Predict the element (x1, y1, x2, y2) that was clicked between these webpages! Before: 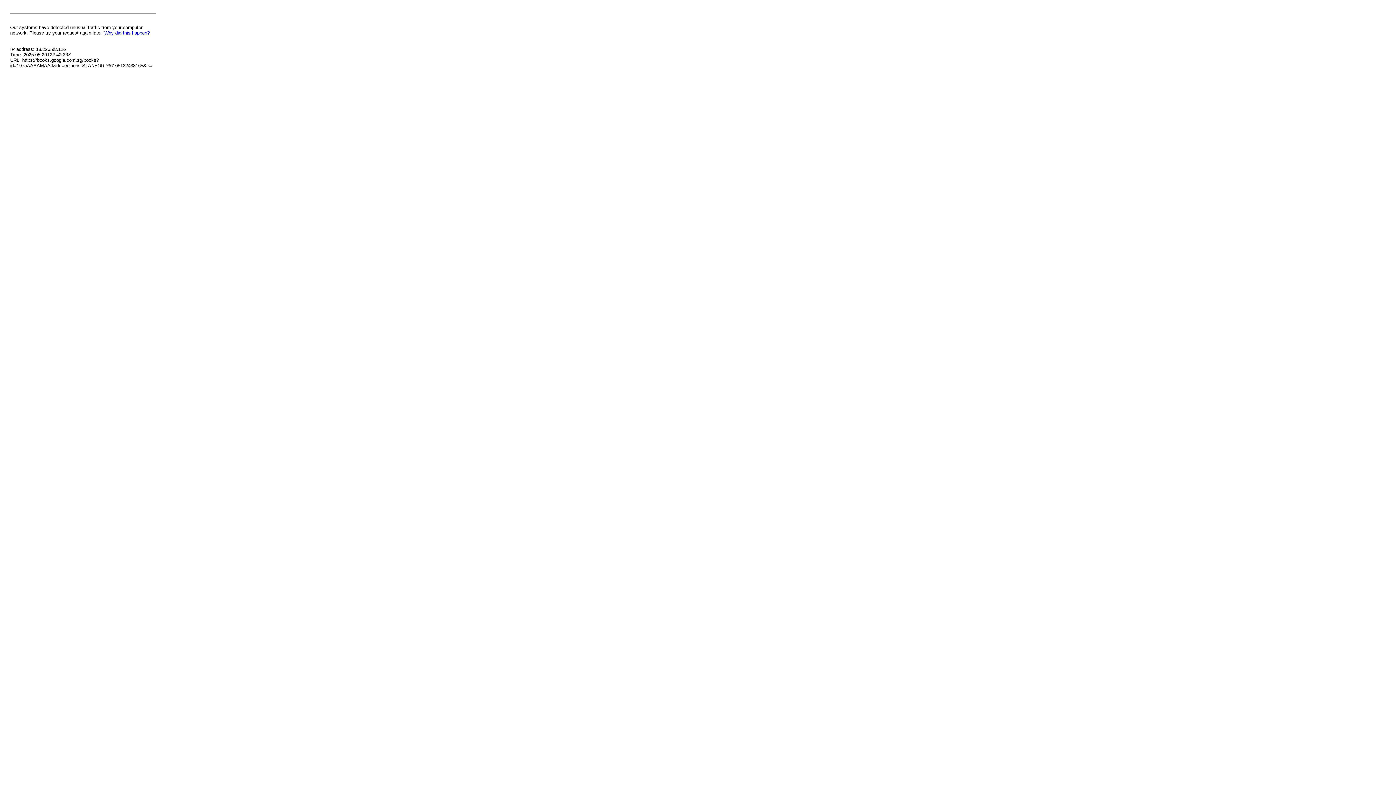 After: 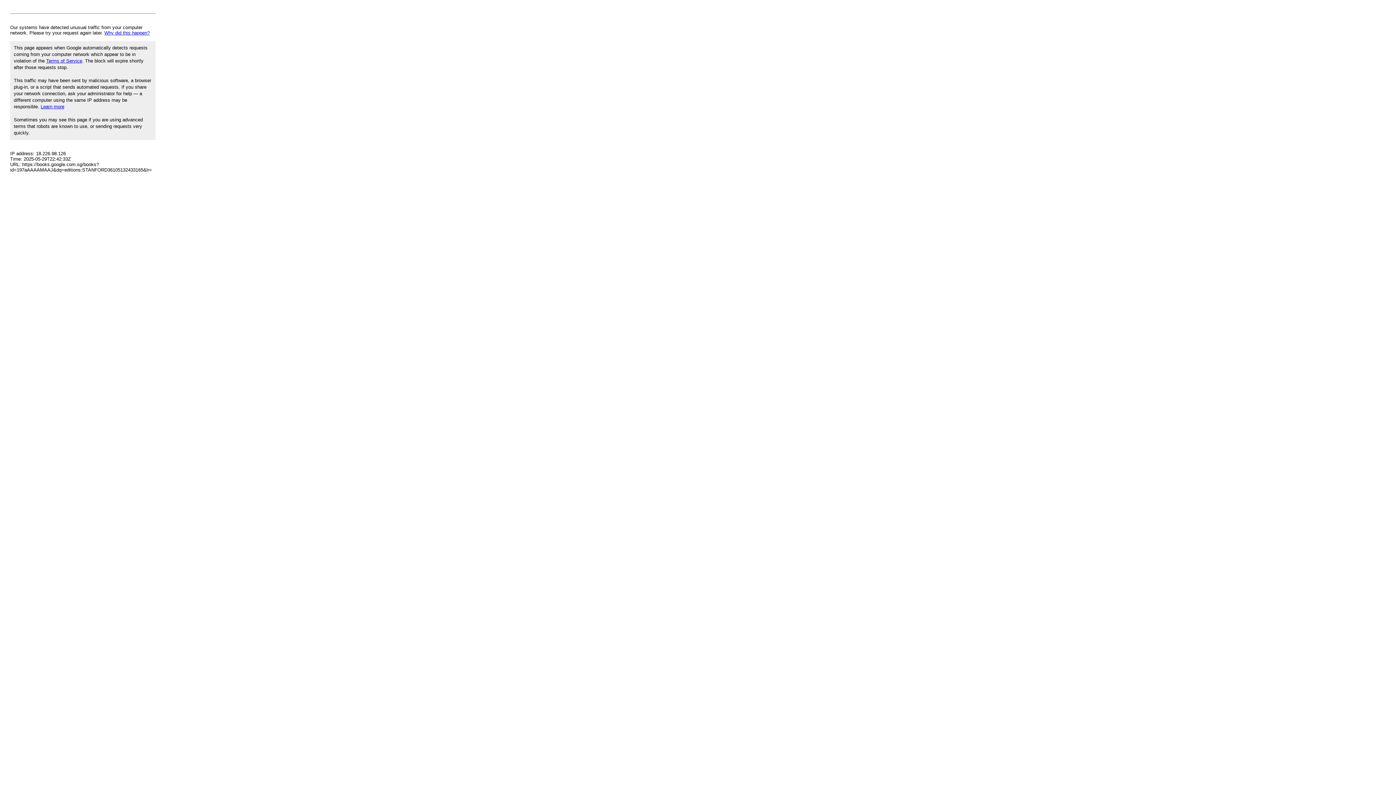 Action: label: Why did this happen? bbox: (104, 30, 149, 35)